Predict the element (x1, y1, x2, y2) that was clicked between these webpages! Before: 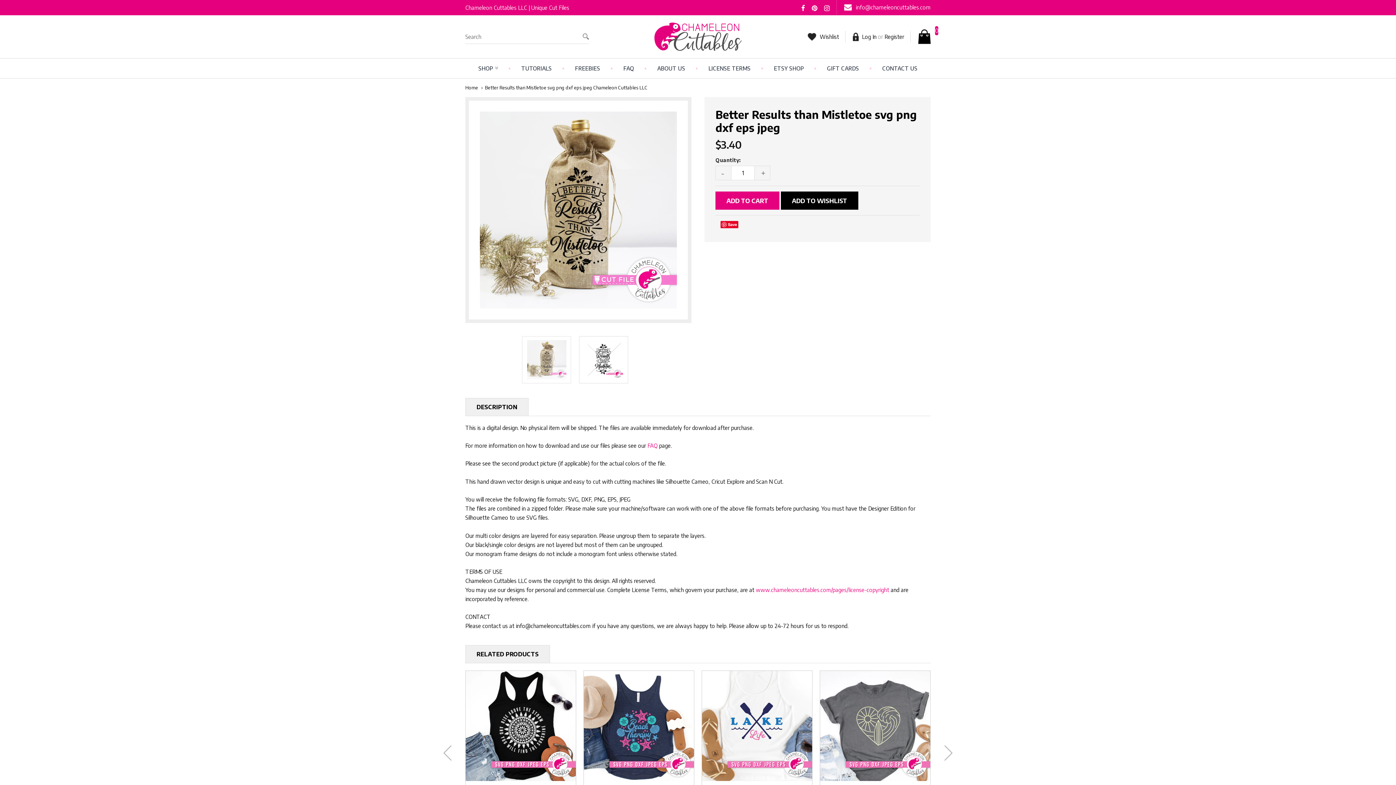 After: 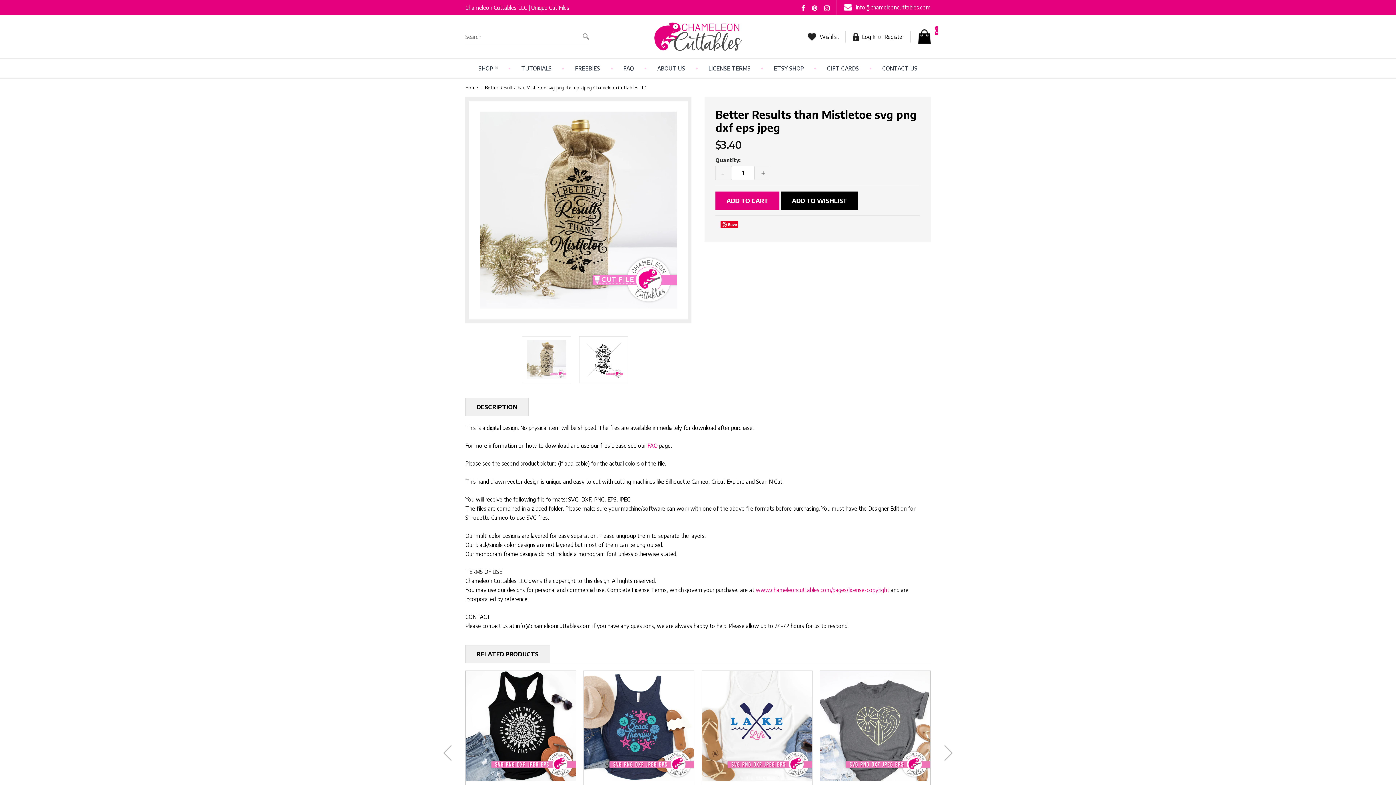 Action: bbox: (824, 0, 829, 15)